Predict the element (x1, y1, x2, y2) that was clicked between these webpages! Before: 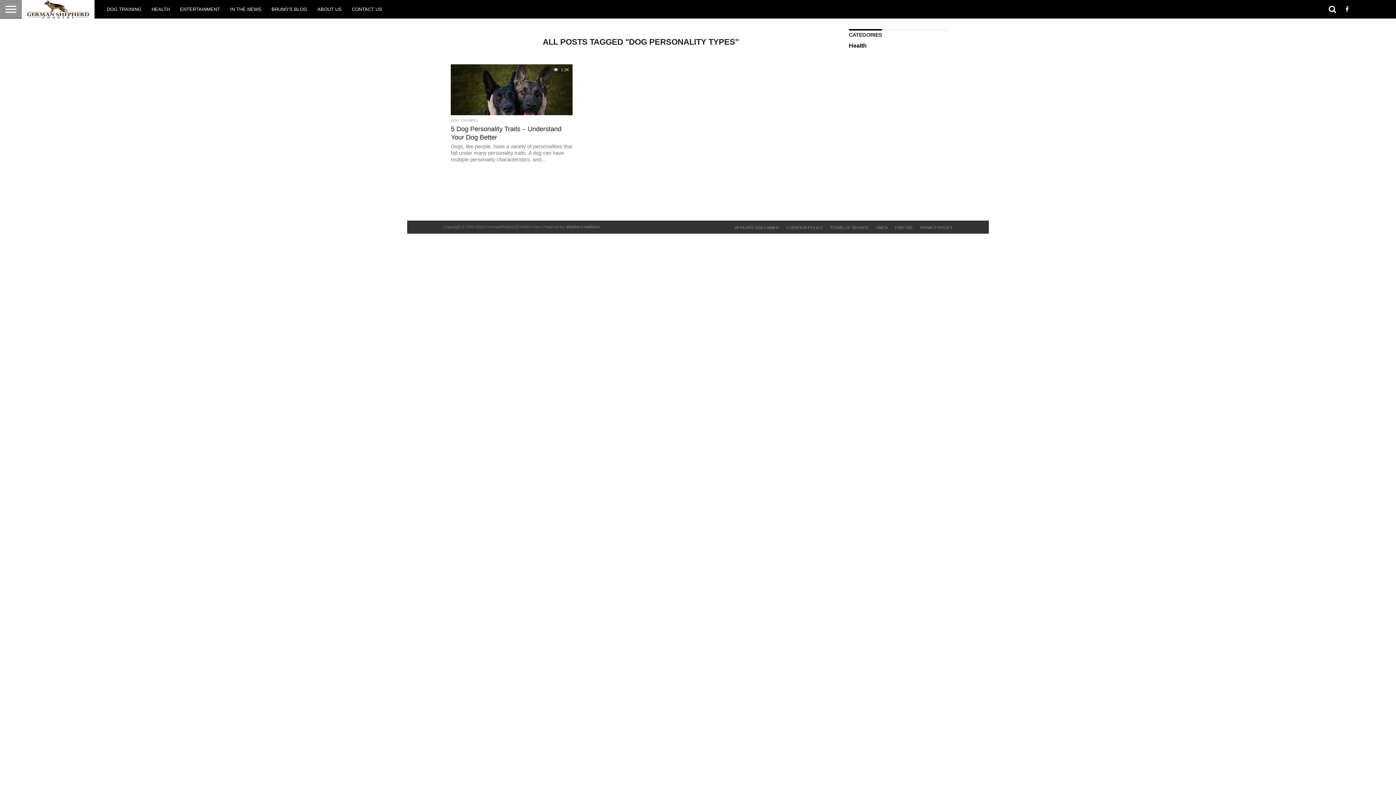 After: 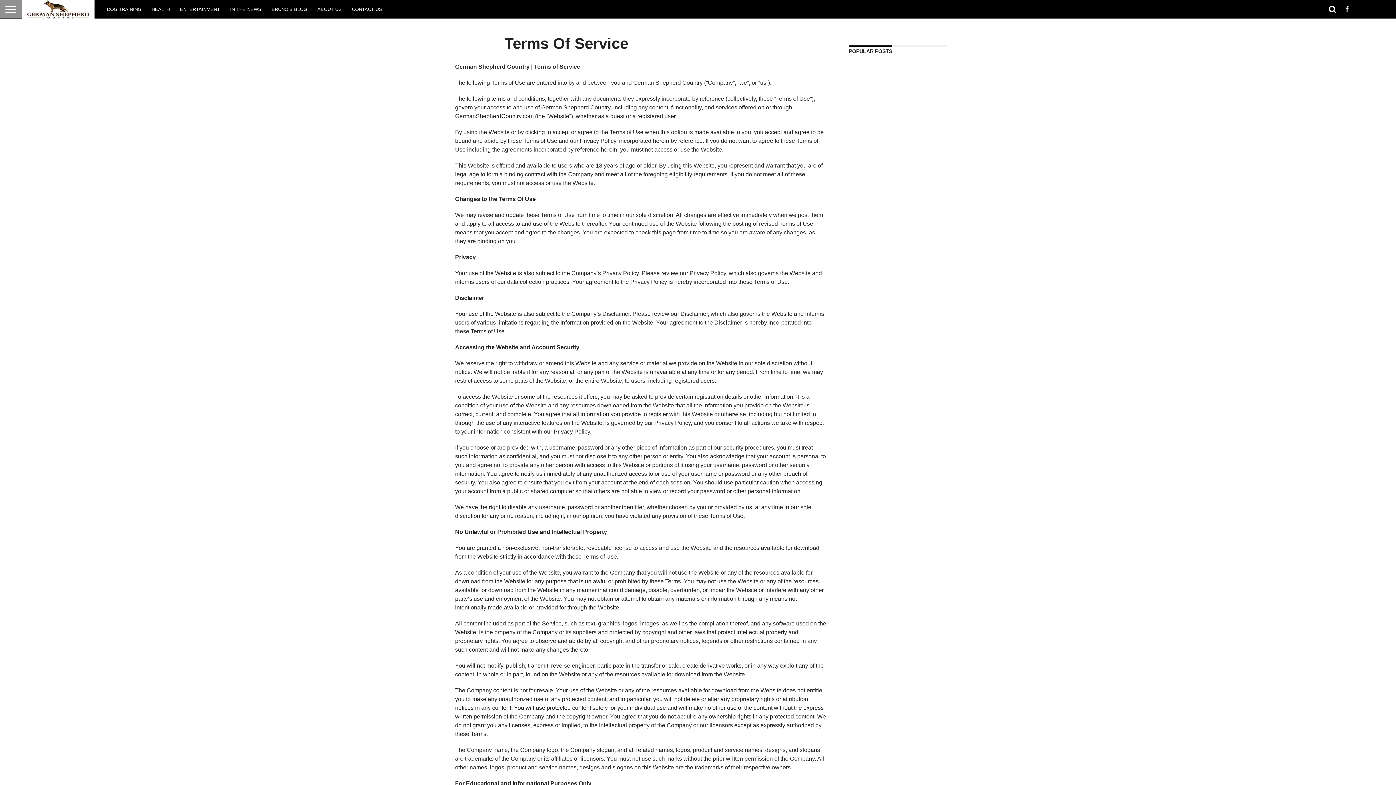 Action: bbox: (830, 225, 869, 229) label: TERMS OF SERVICE